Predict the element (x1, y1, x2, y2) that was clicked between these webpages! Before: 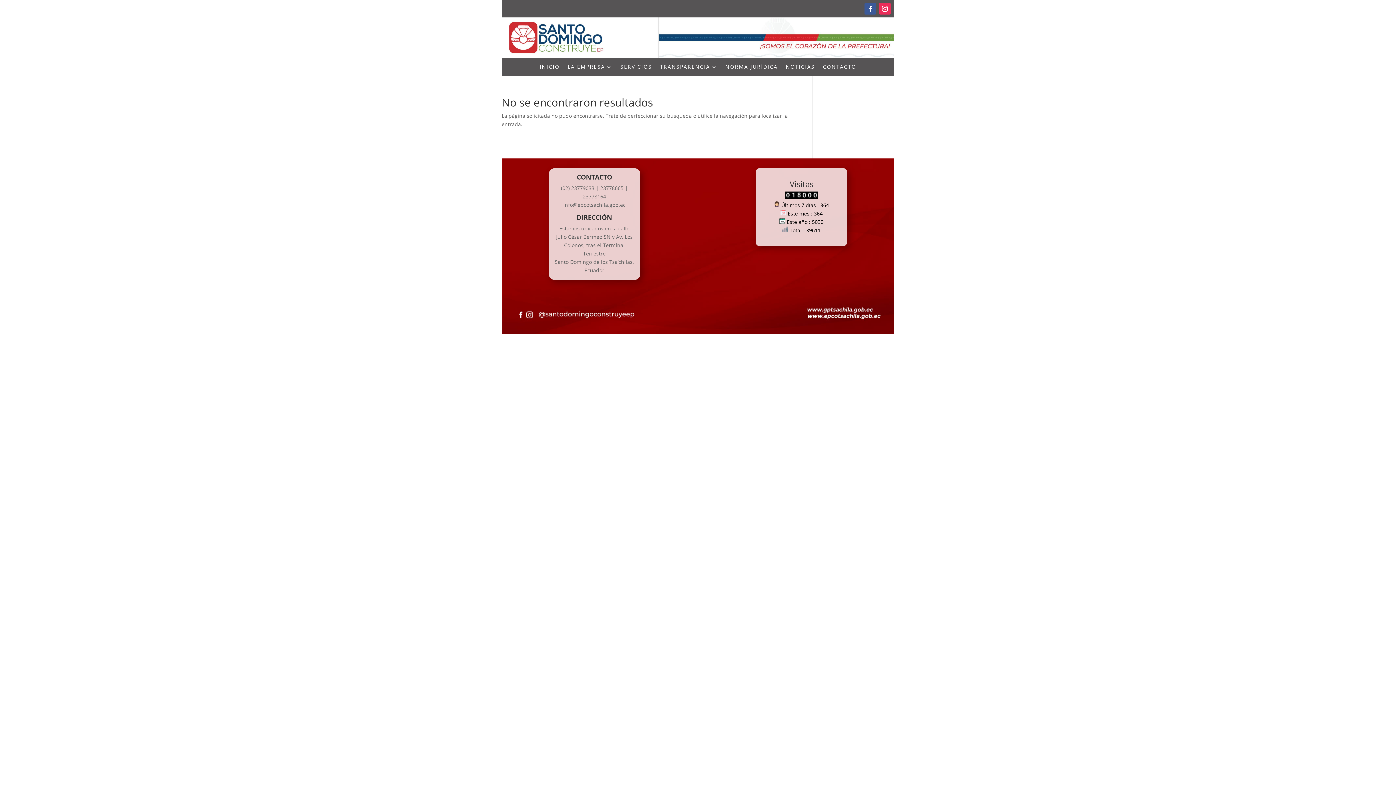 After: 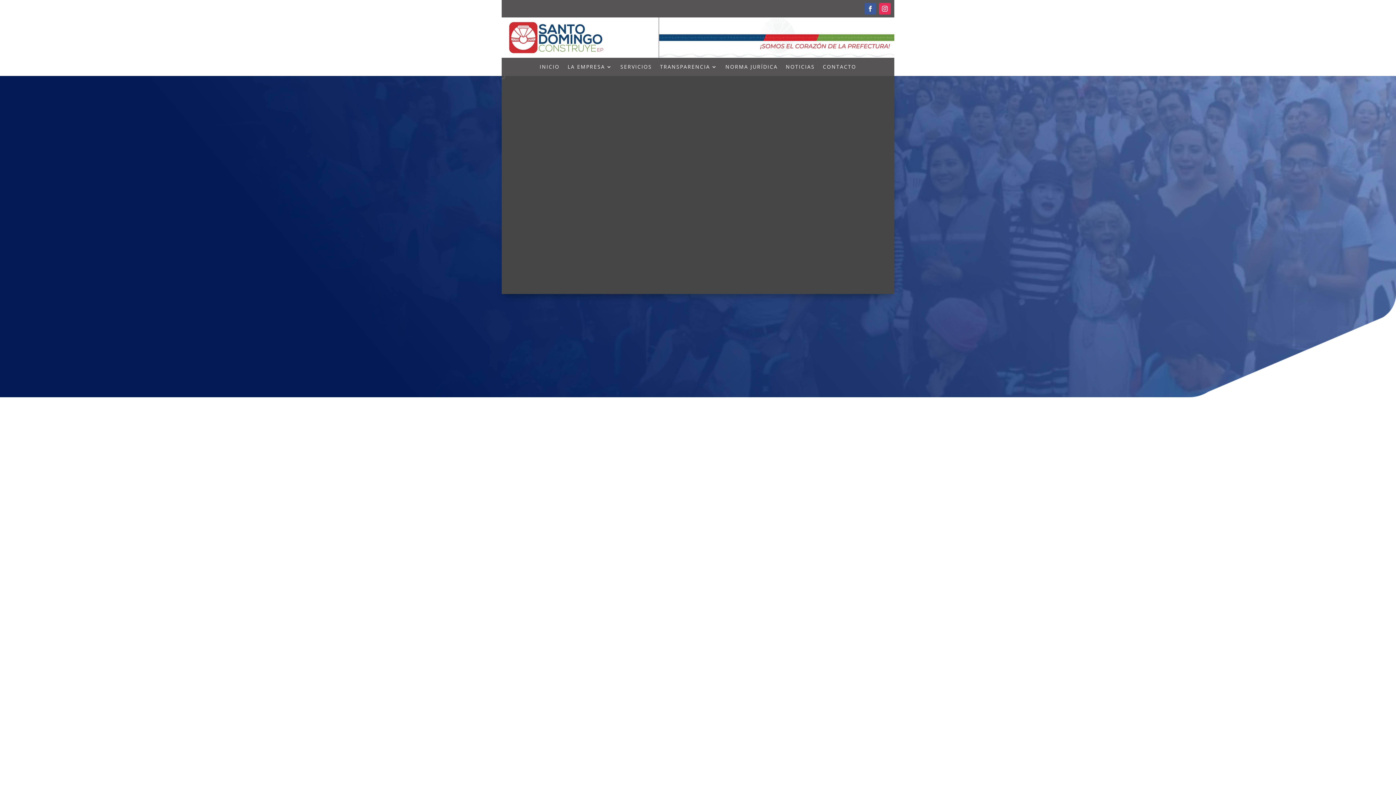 Action: bbox: (501, 52, 894, 59)